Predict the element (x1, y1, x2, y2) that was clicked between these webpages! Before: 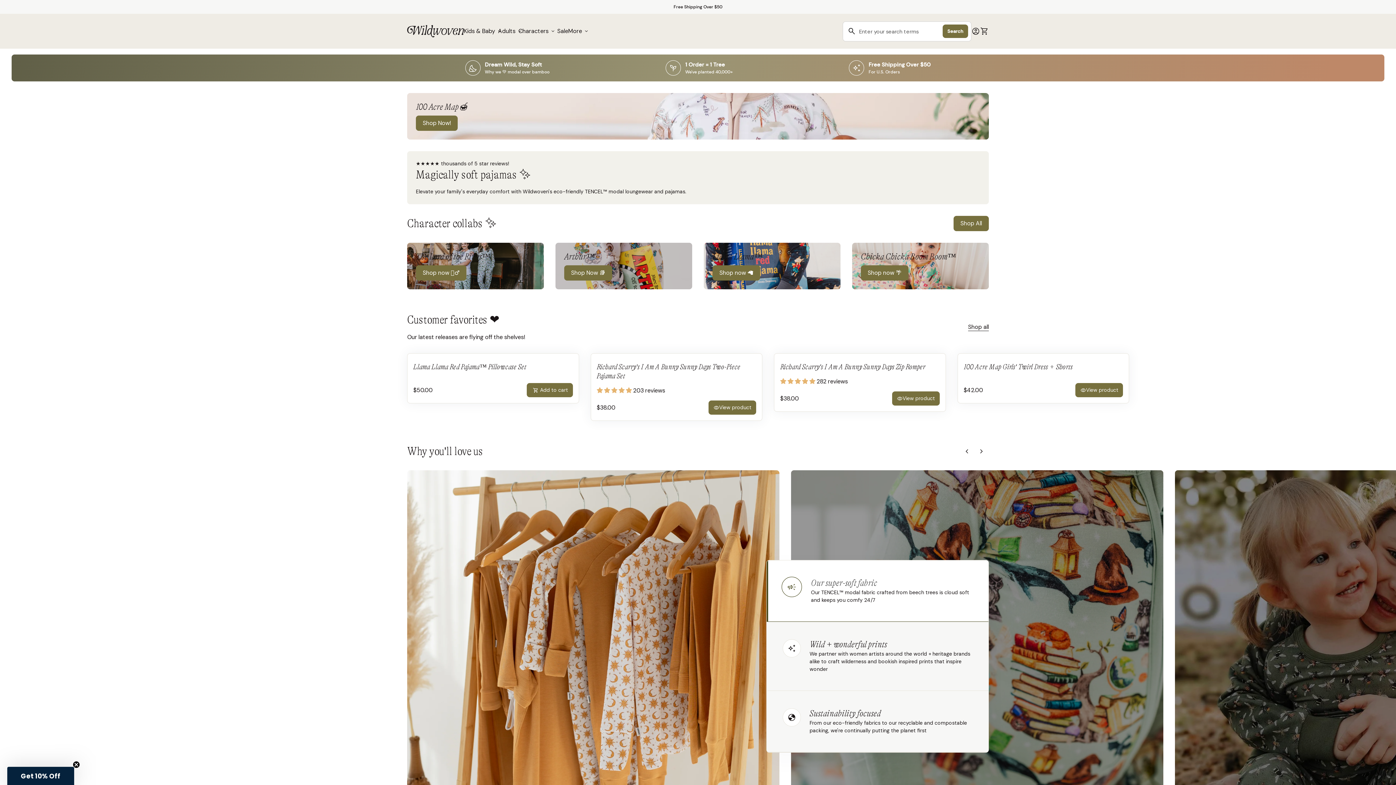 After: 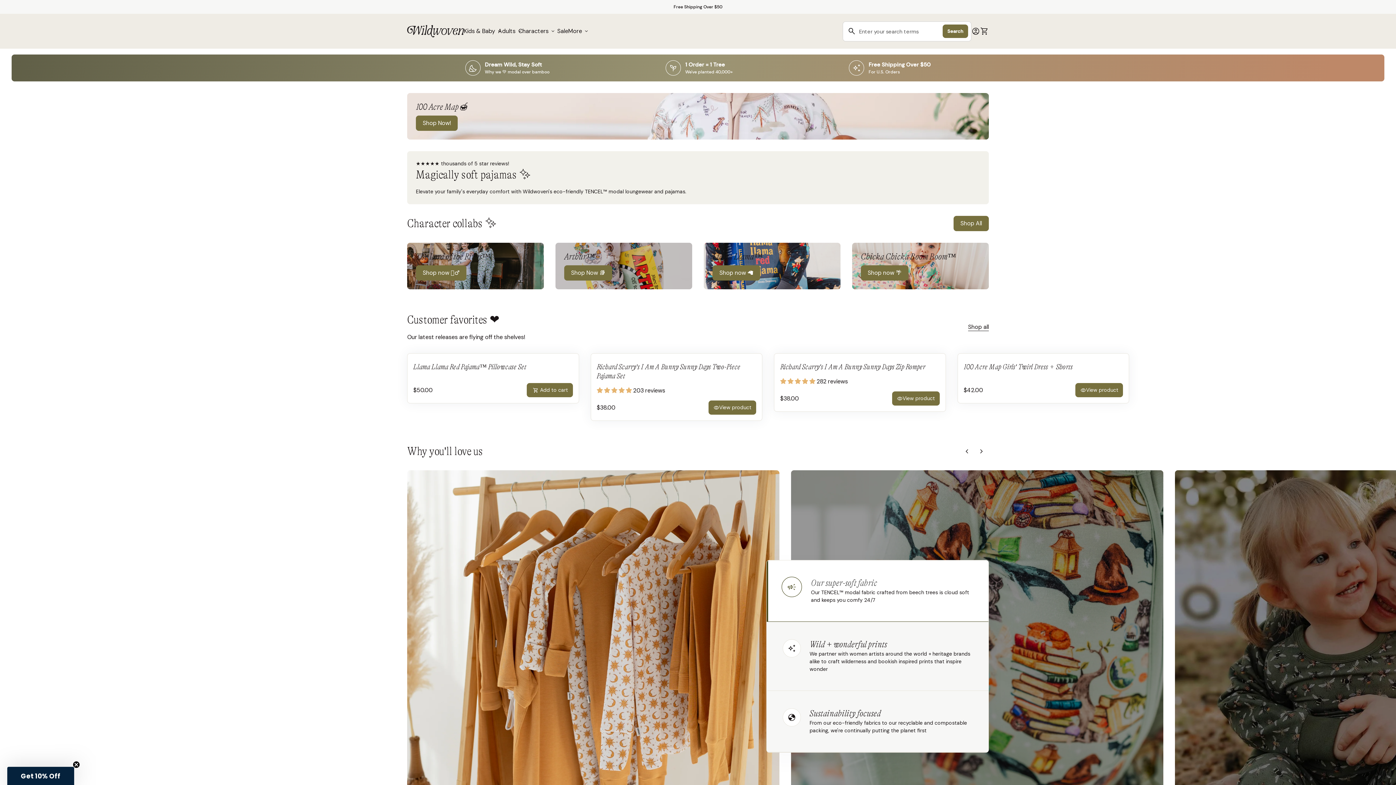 Action: label: Shop all bbox: (968, 323, 989, 331)